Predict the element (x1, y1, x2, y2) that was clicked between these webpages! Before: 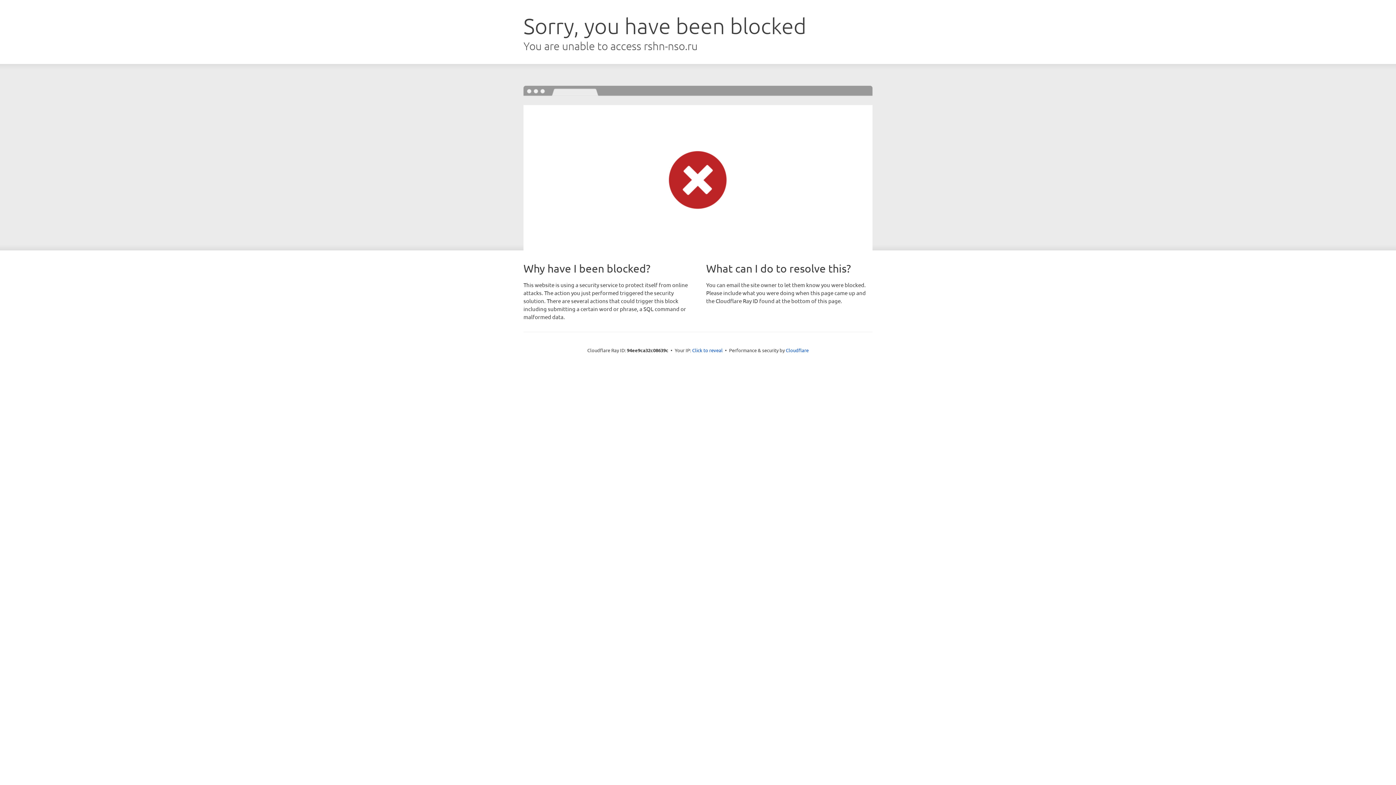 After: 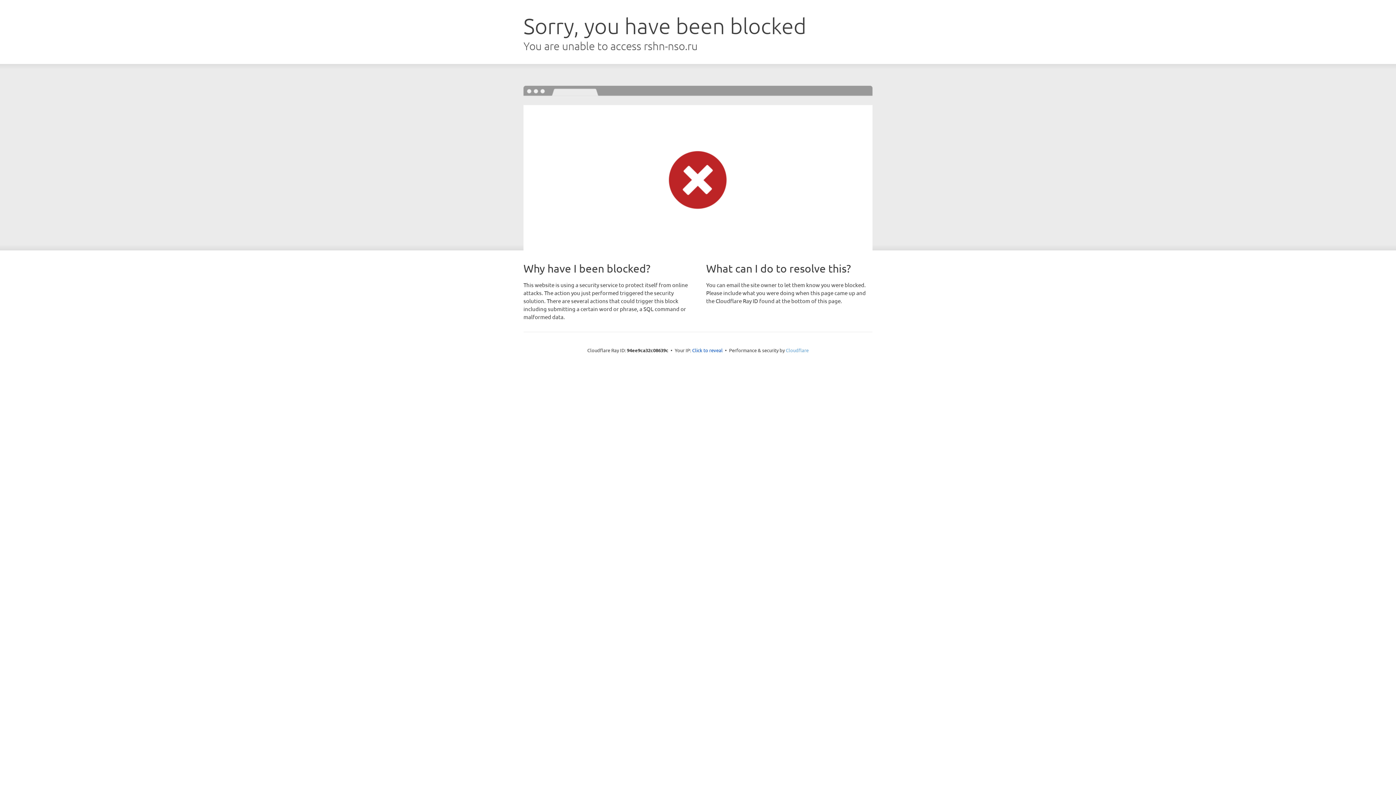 Action: label: Cloudflare bbox: (786, 347, 808, 353)